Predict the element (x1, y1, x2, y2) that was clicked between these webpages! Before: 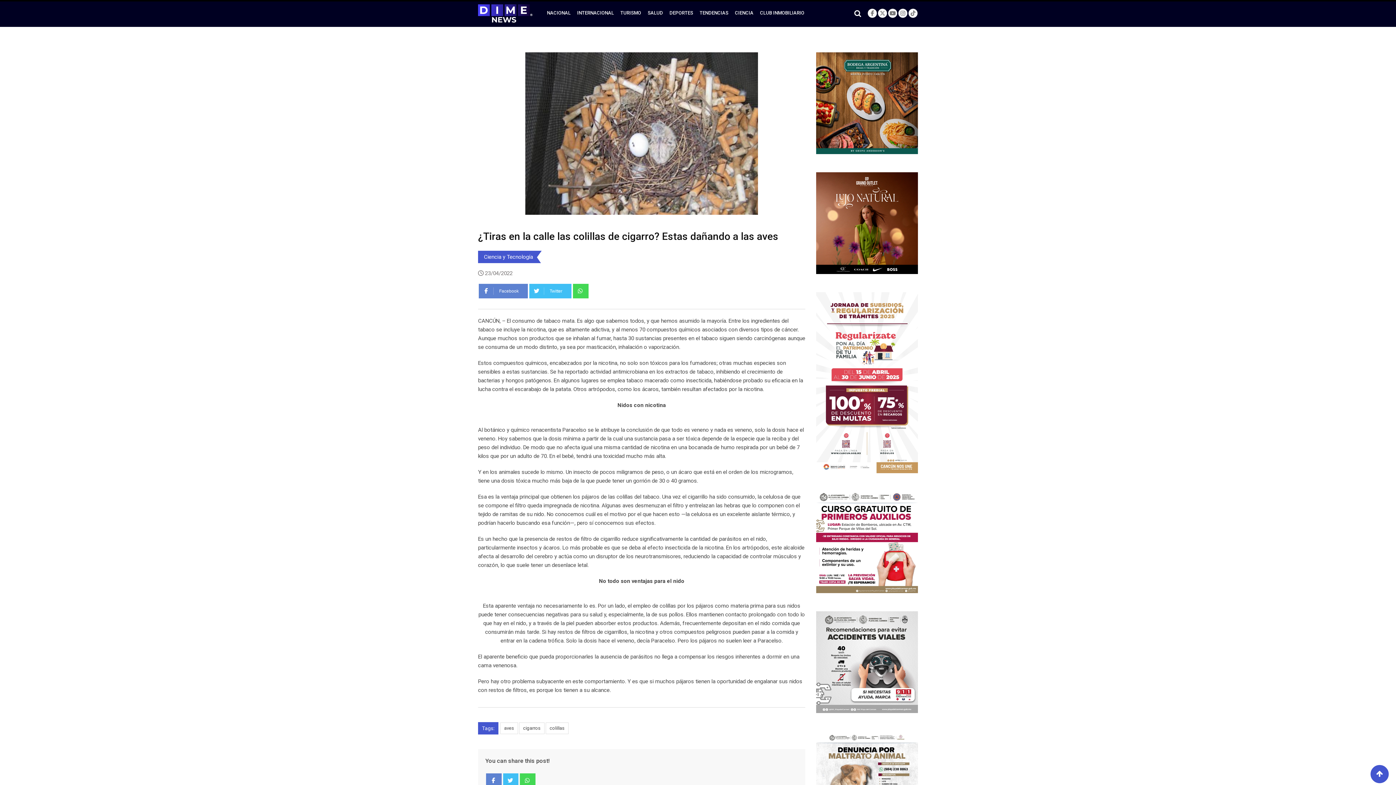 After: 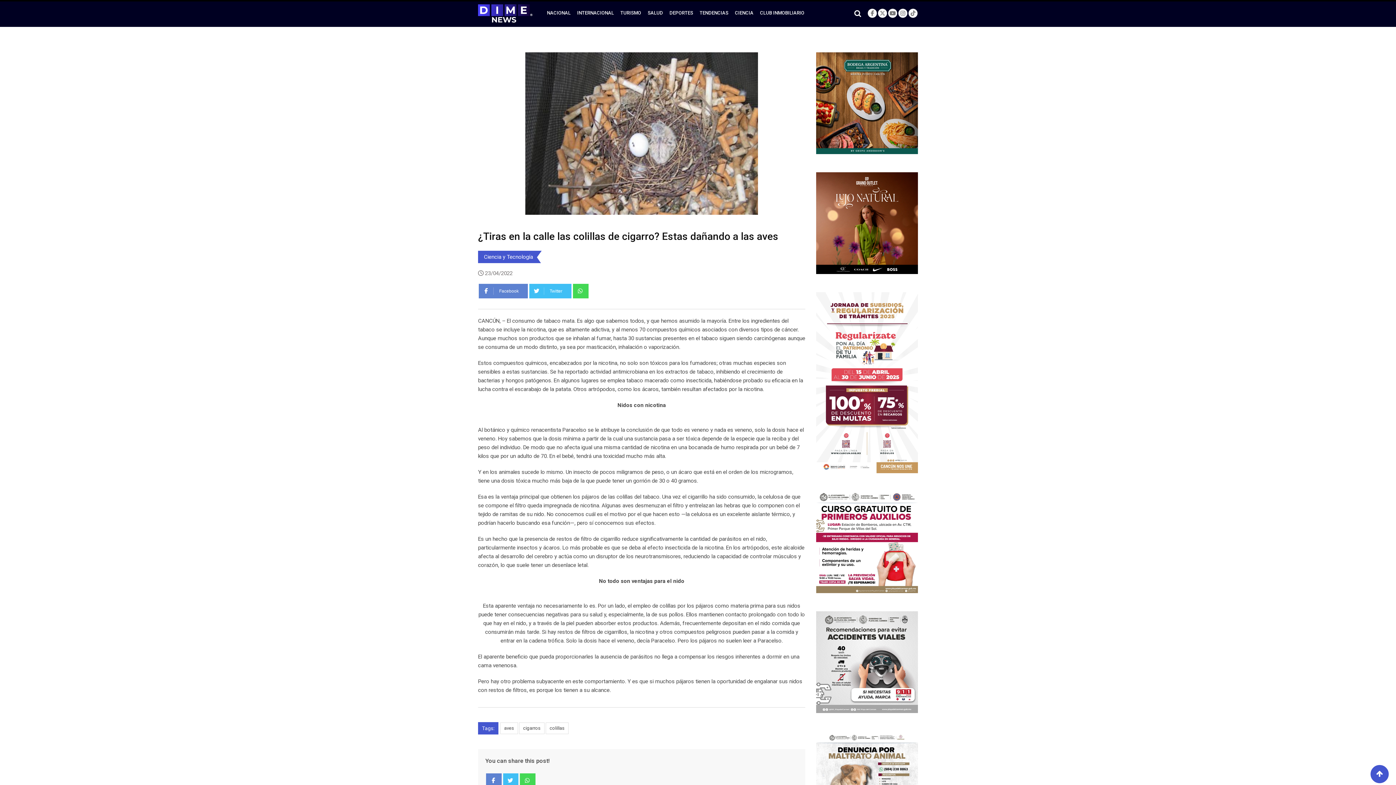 Action: bbox: (816, 538, 918, 545)